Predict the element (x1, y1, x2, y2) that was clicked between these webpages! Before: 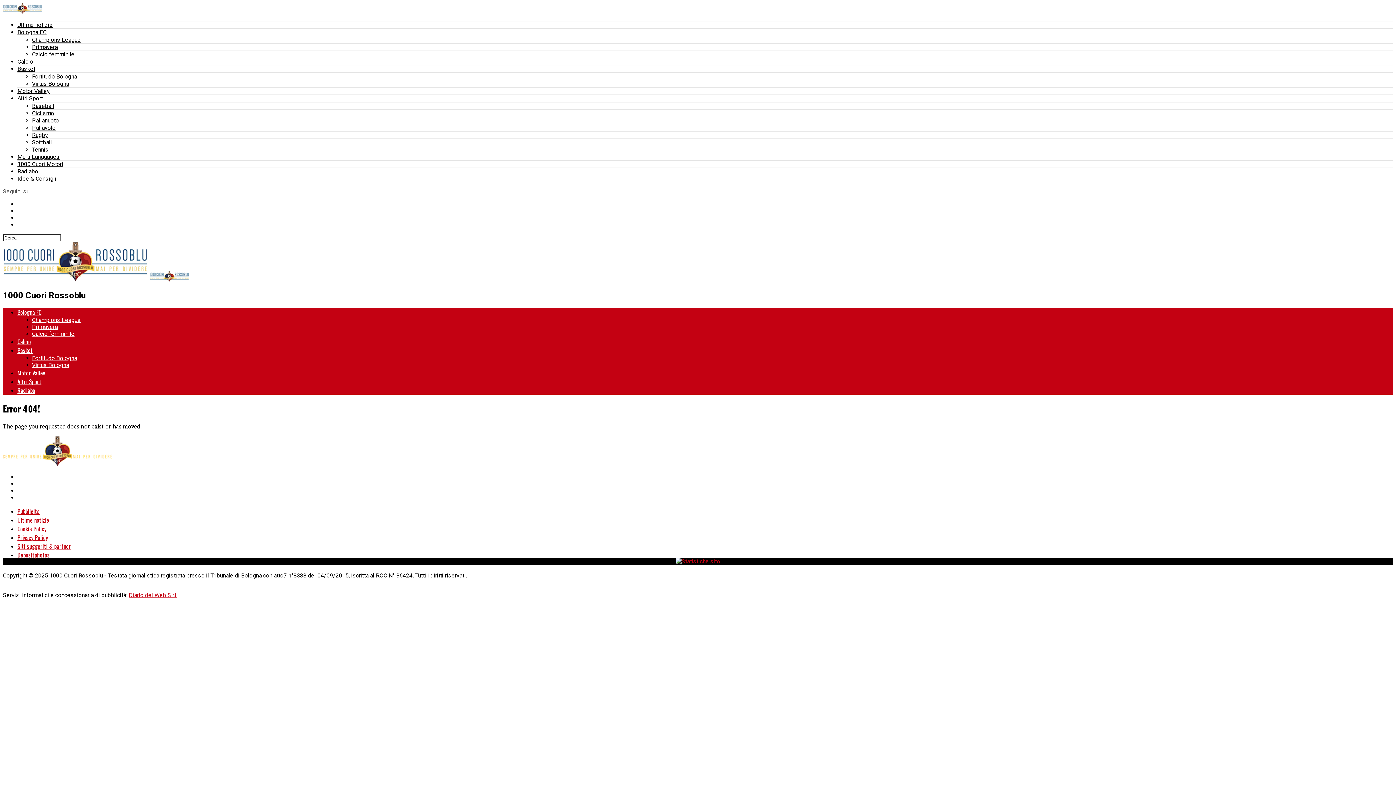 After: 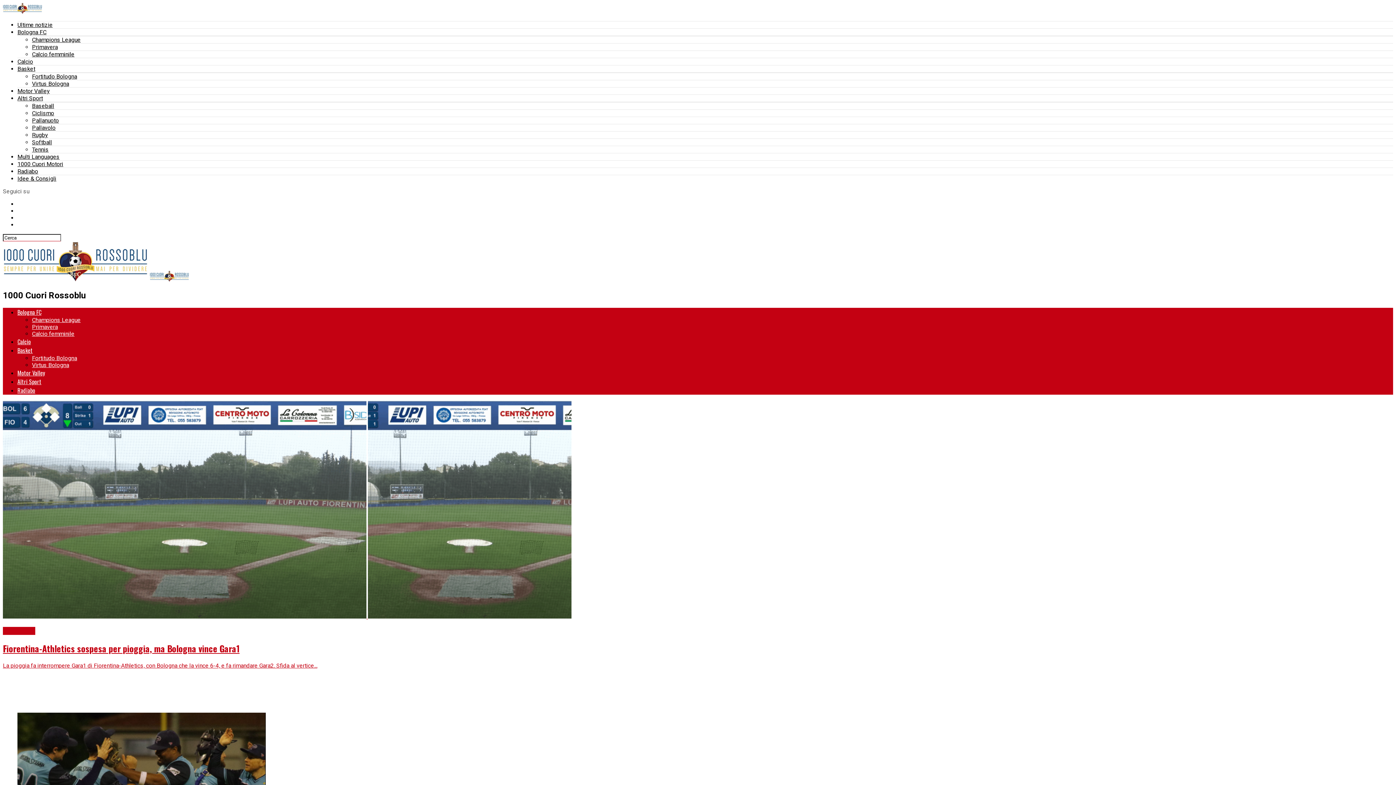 Action: label: Altri Sport bbox: (17, 94, 42, 101)